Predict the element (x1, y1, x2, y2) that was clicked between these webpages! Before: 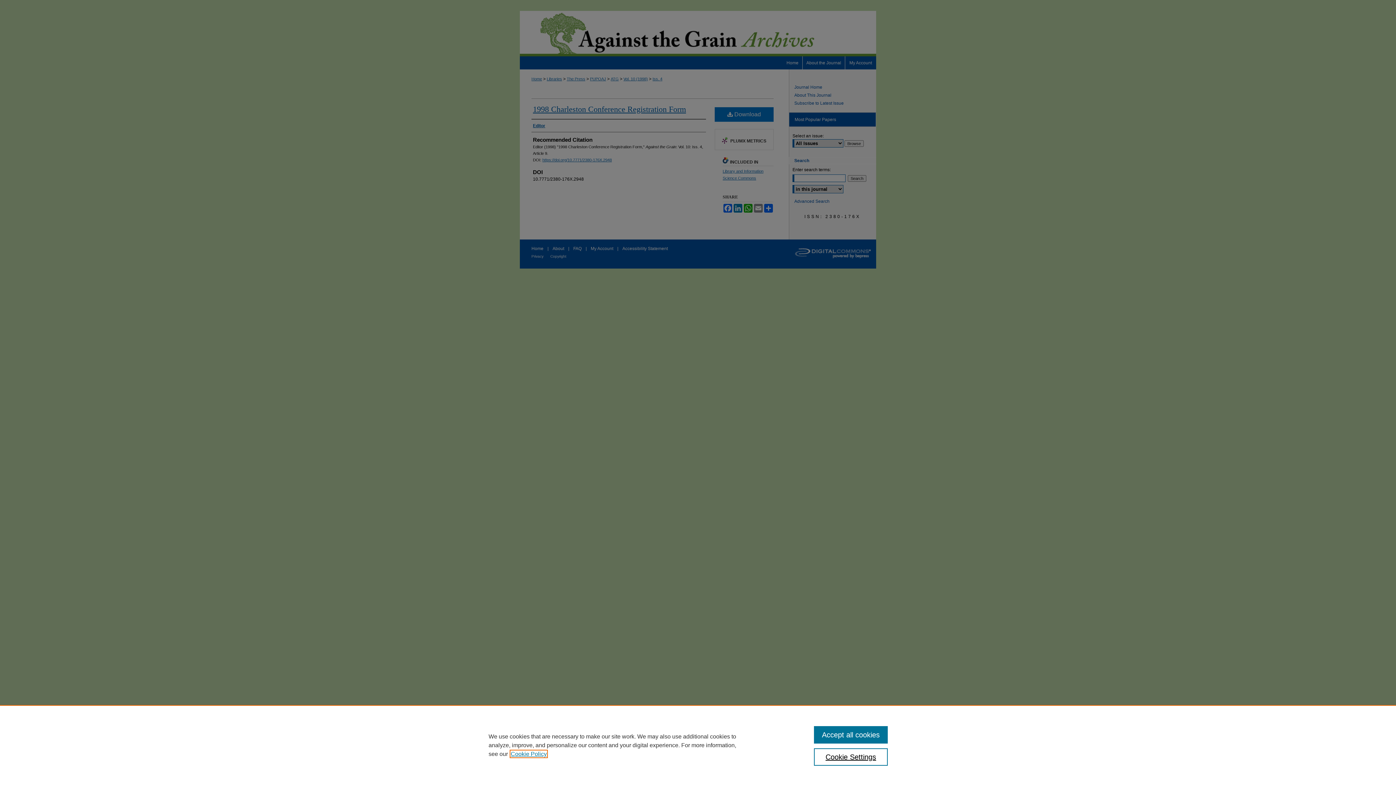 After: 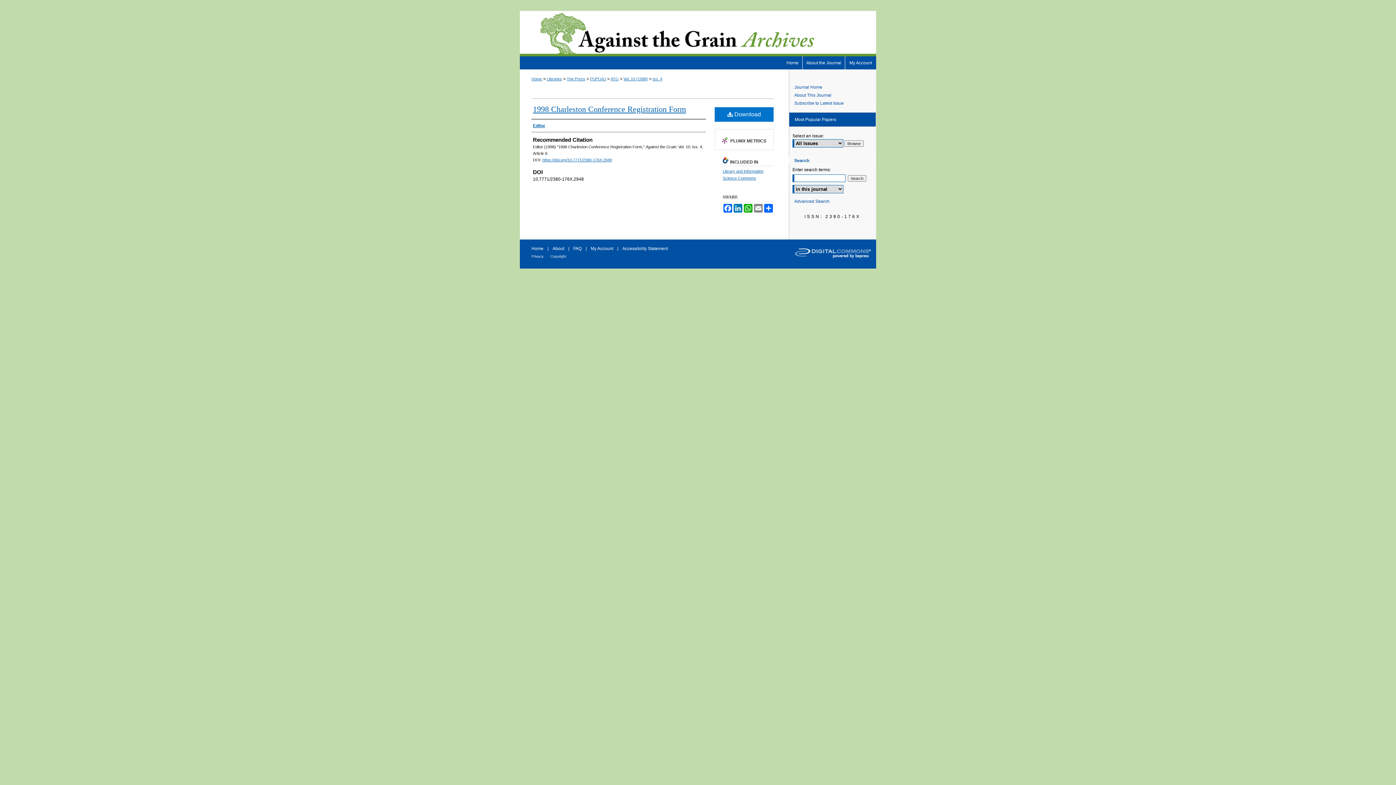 Action: bbox: (814, 726, 887, 744) label: Accept all cookies